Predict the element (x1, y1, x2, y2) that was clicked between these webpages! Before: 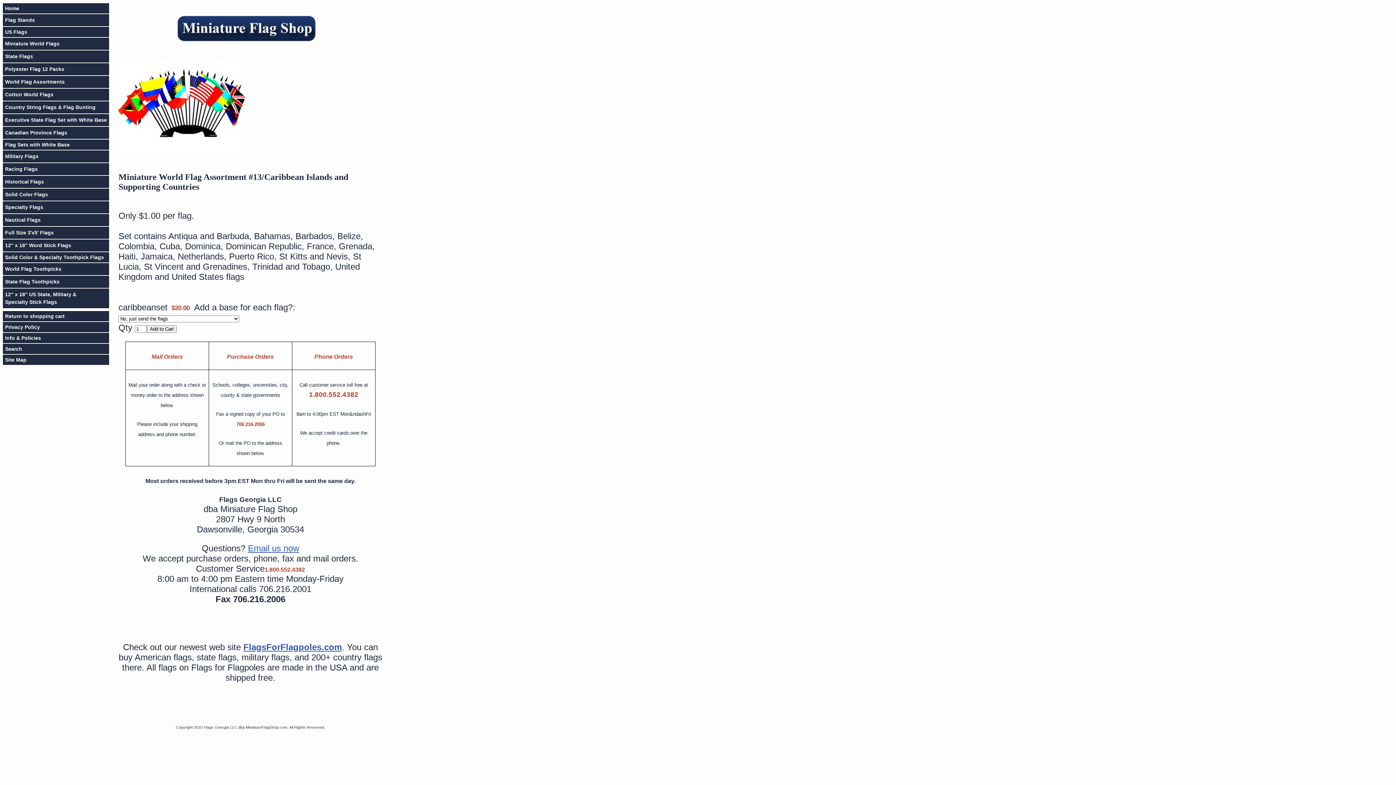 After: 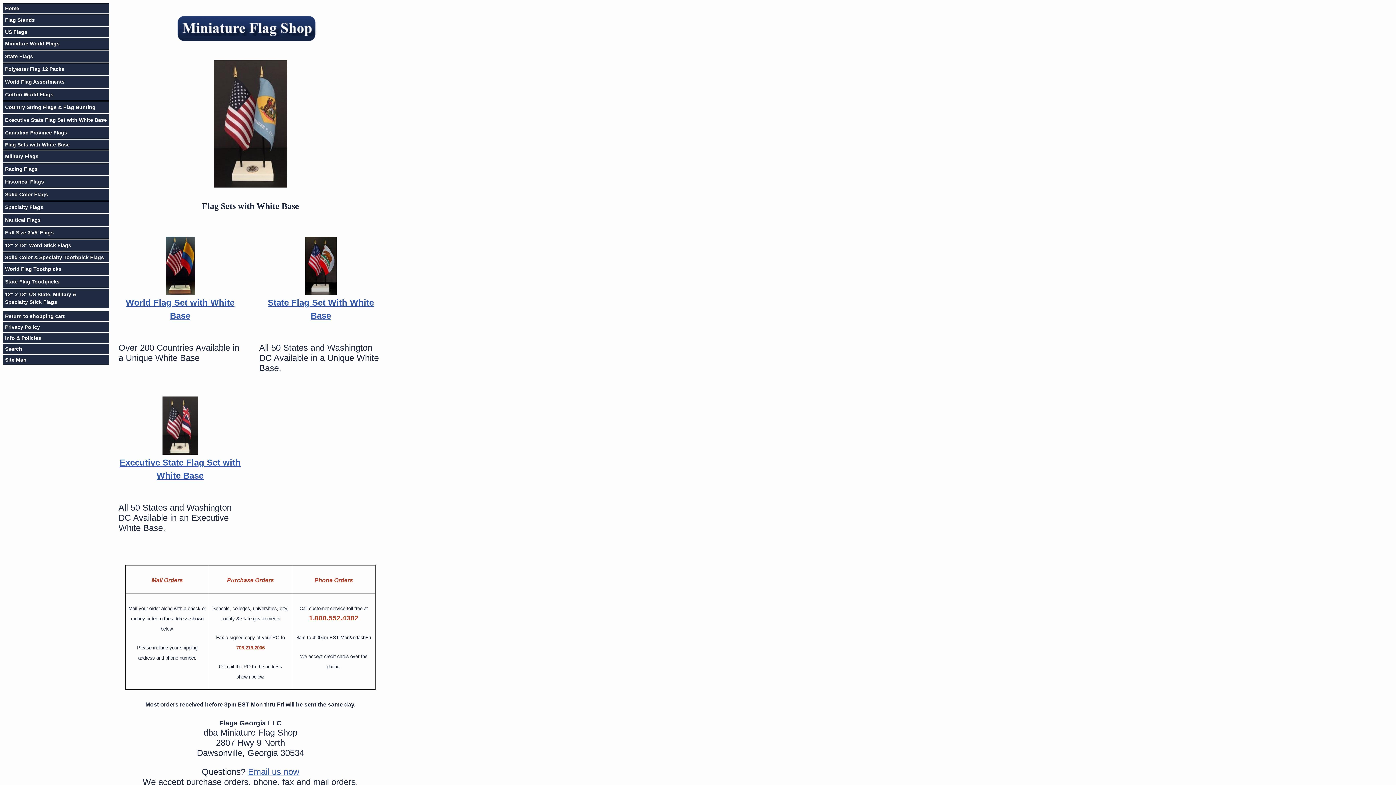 Action: label: Flag Sets with White Base bbox: (2, 139, 109, 149)